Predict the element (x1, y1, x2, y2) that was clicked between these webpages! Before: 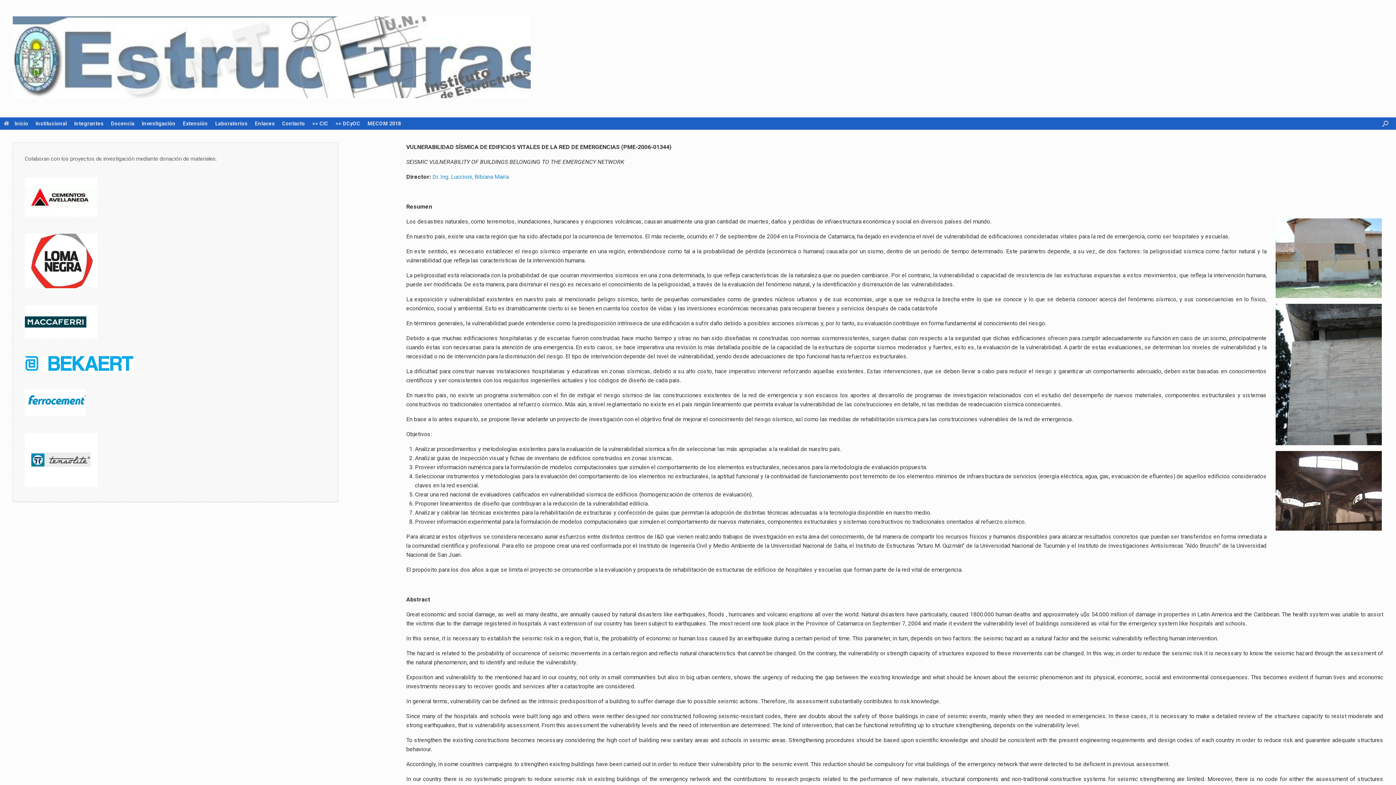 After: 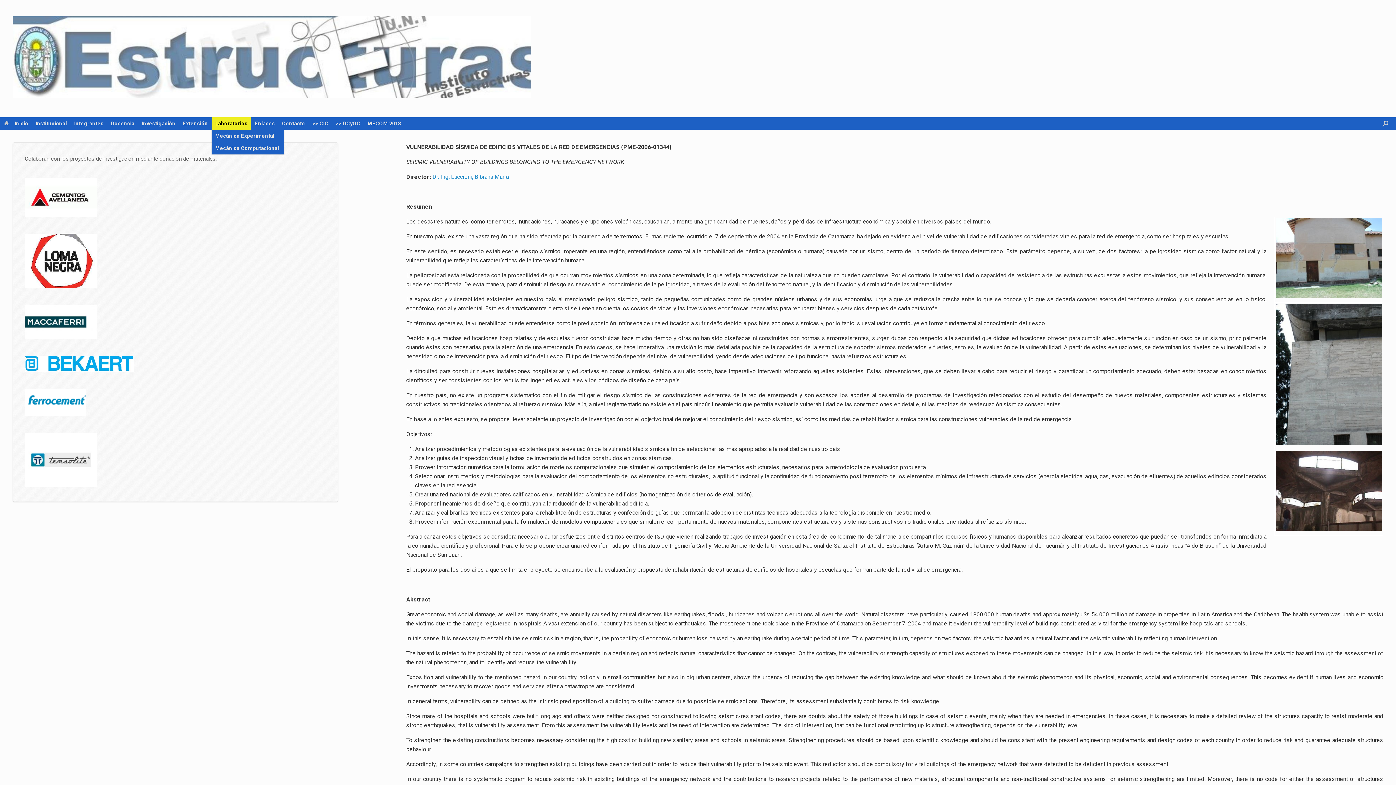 Action: bbox: (211, 117, 251, 129) label: Laboratorios